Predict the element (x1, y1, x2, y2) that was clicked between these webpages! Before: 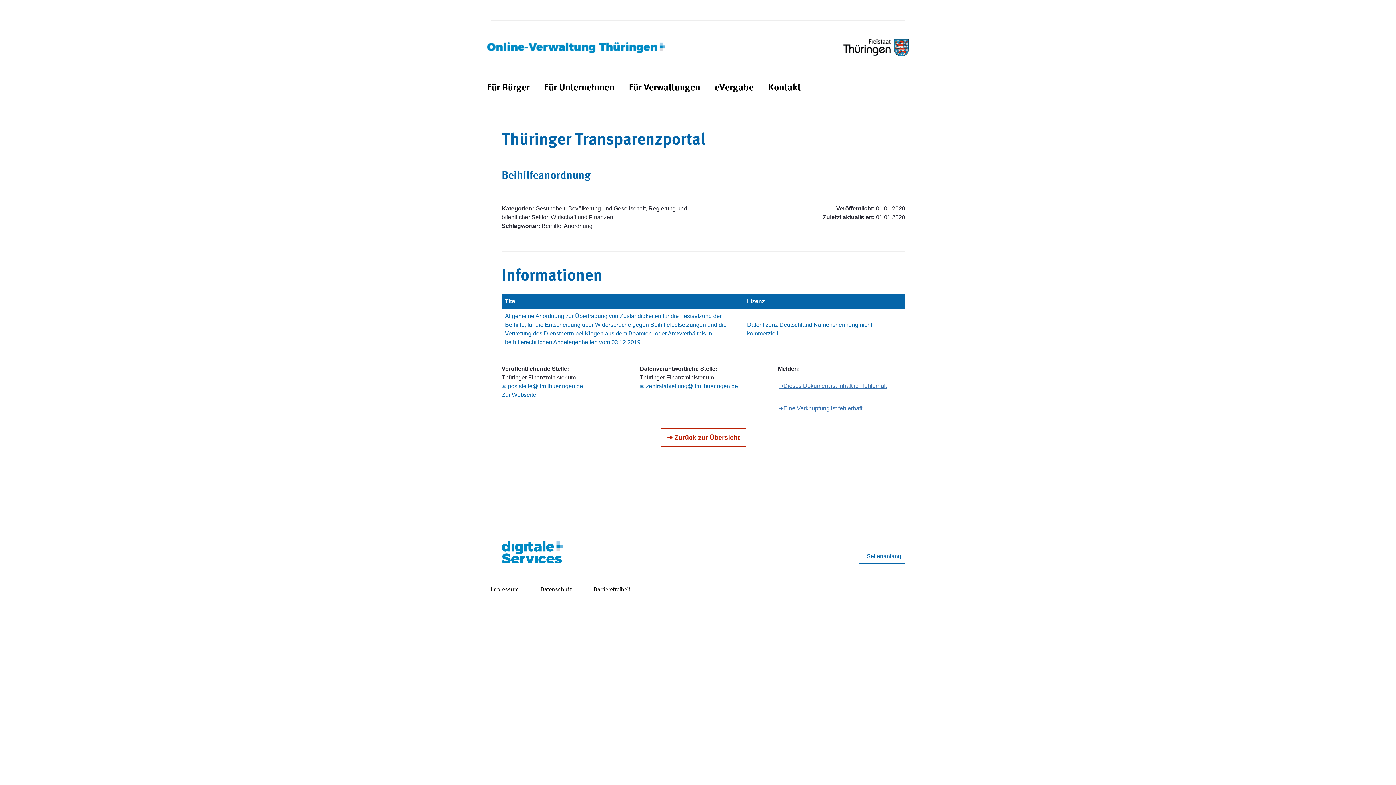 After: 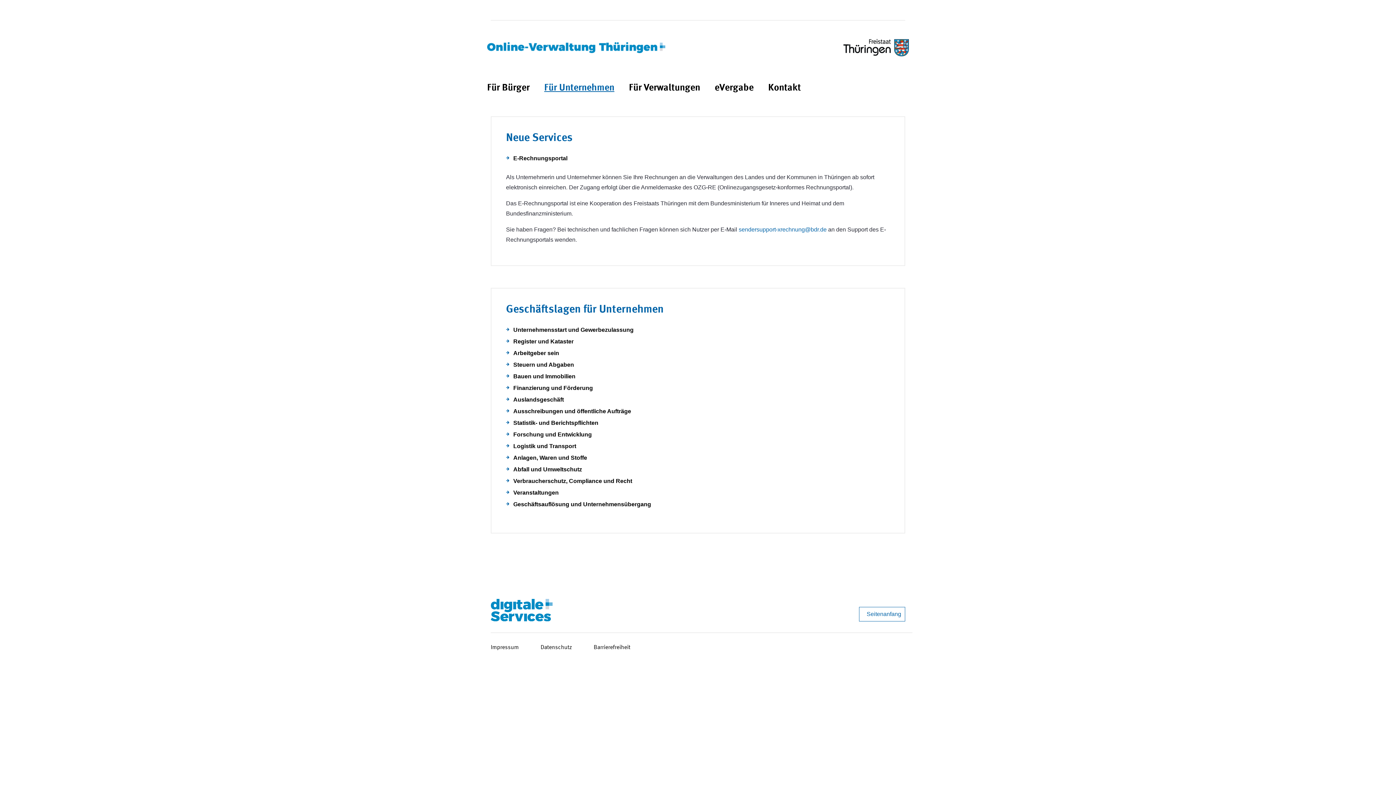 Action: bbox: (544, 81, 614, 95) label: Für Unternehmen